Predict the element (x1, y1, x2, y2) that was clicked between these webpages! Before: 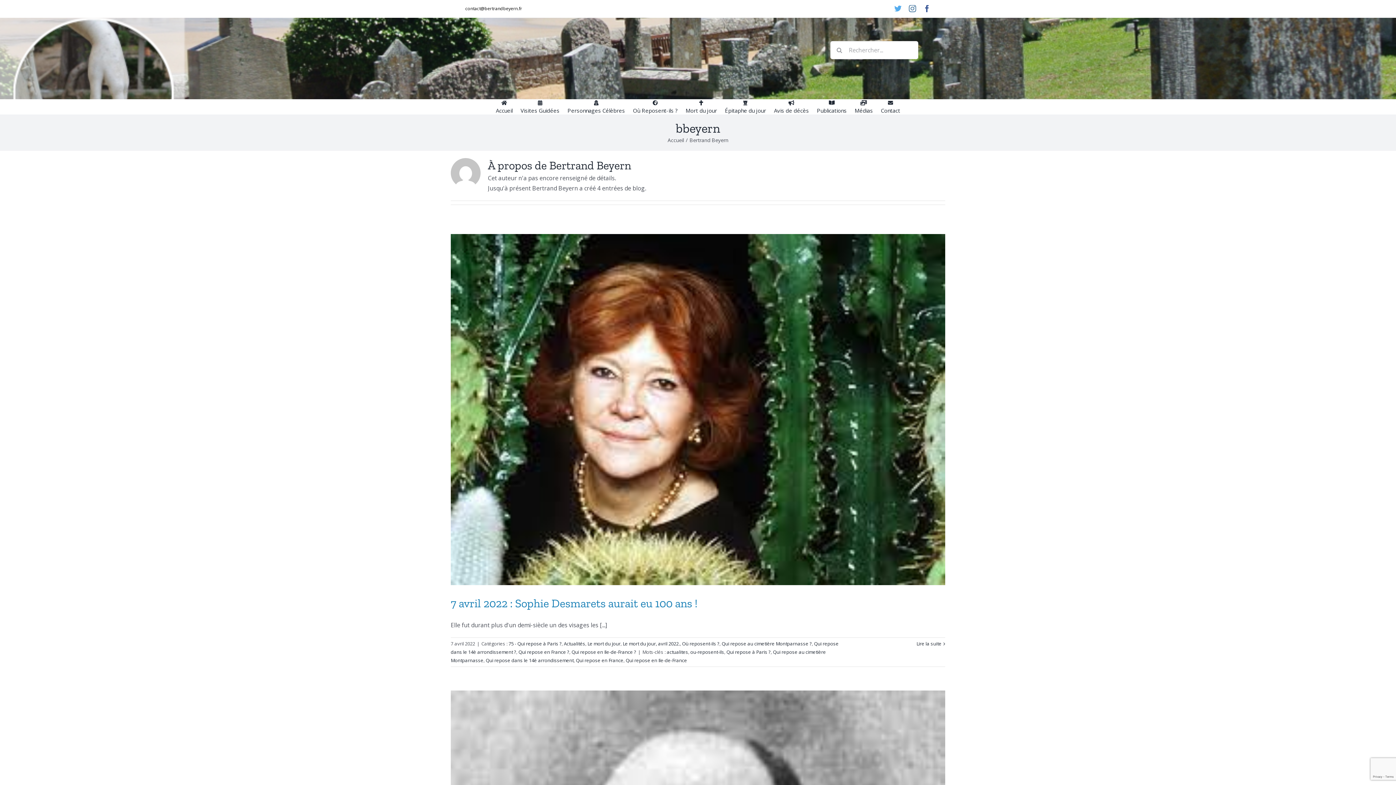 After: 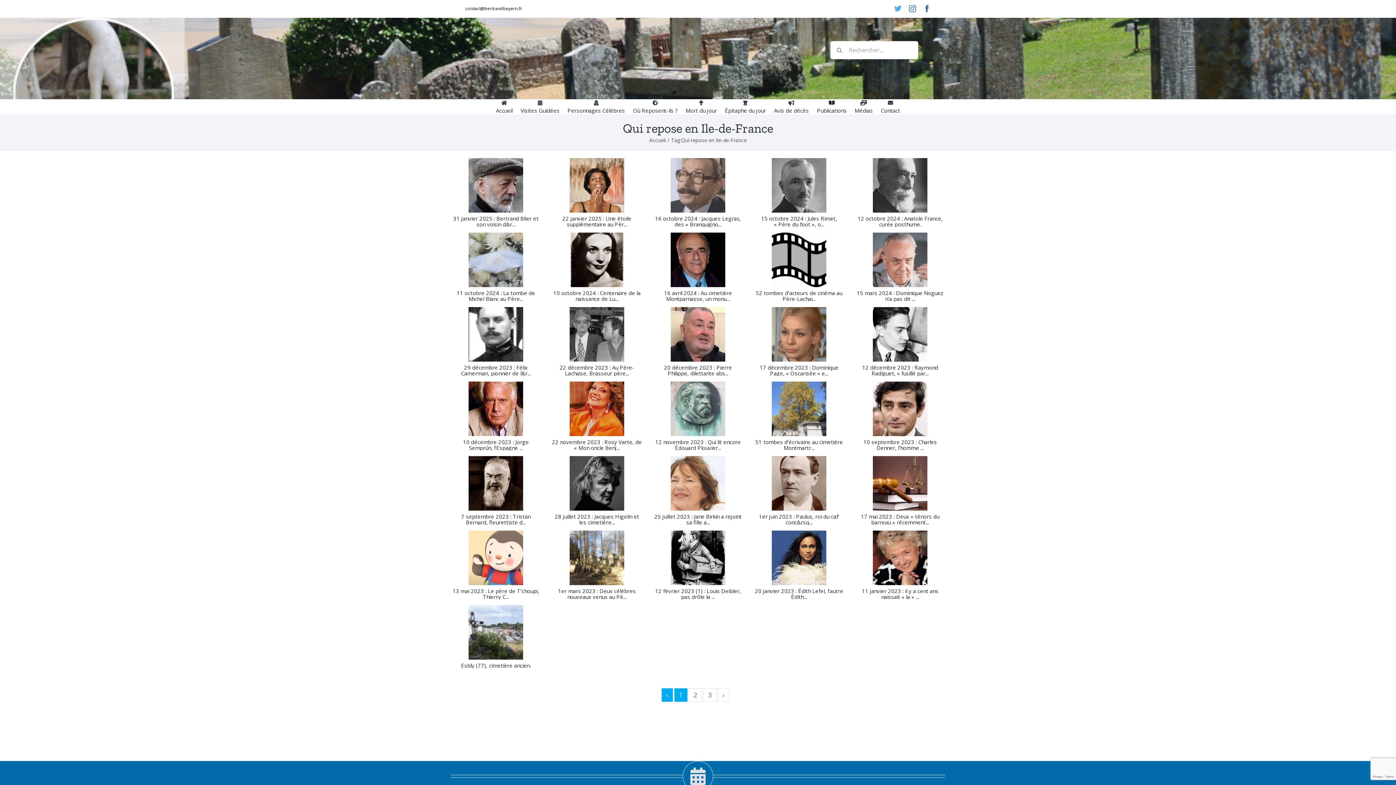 Action: bbox: (625, 657, 687, 664) label: Qui repose en Ile-de-France